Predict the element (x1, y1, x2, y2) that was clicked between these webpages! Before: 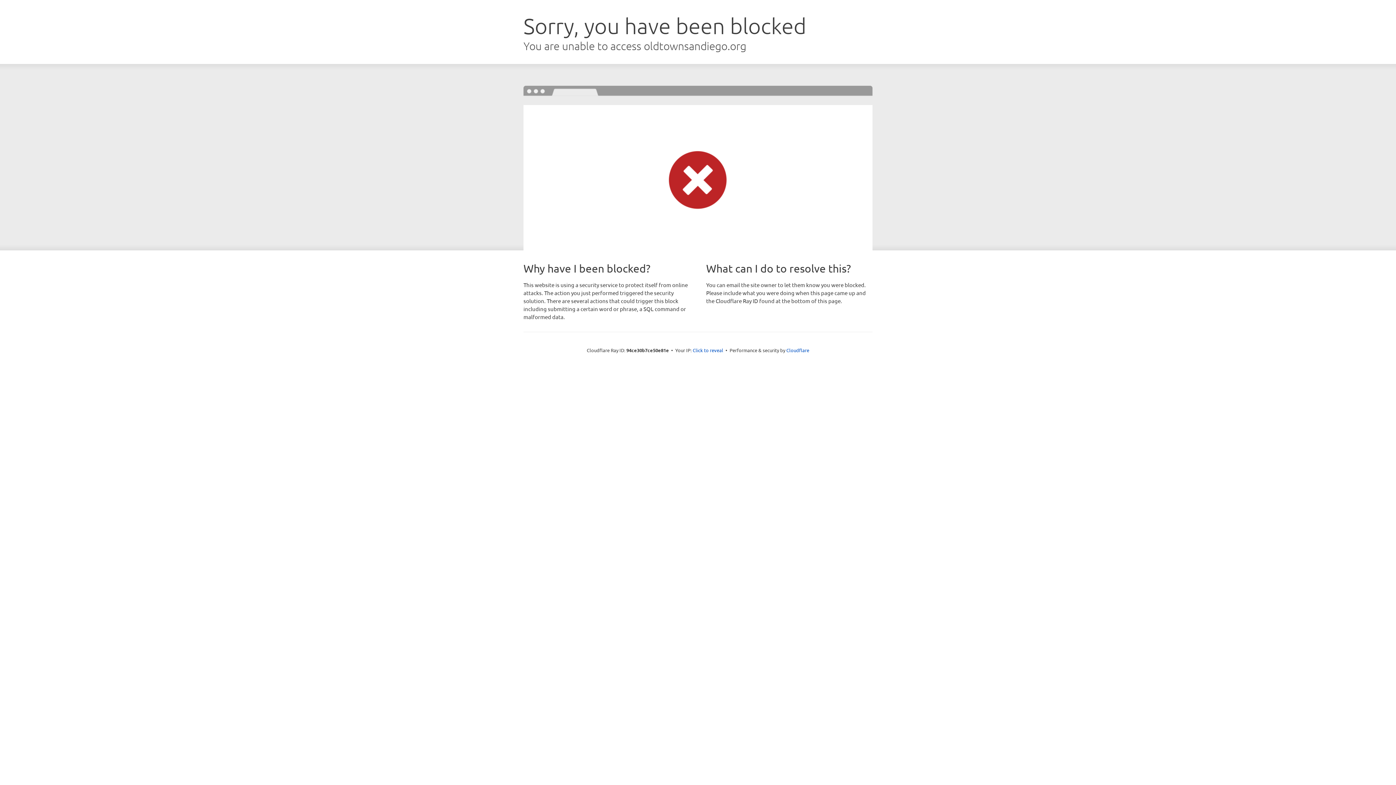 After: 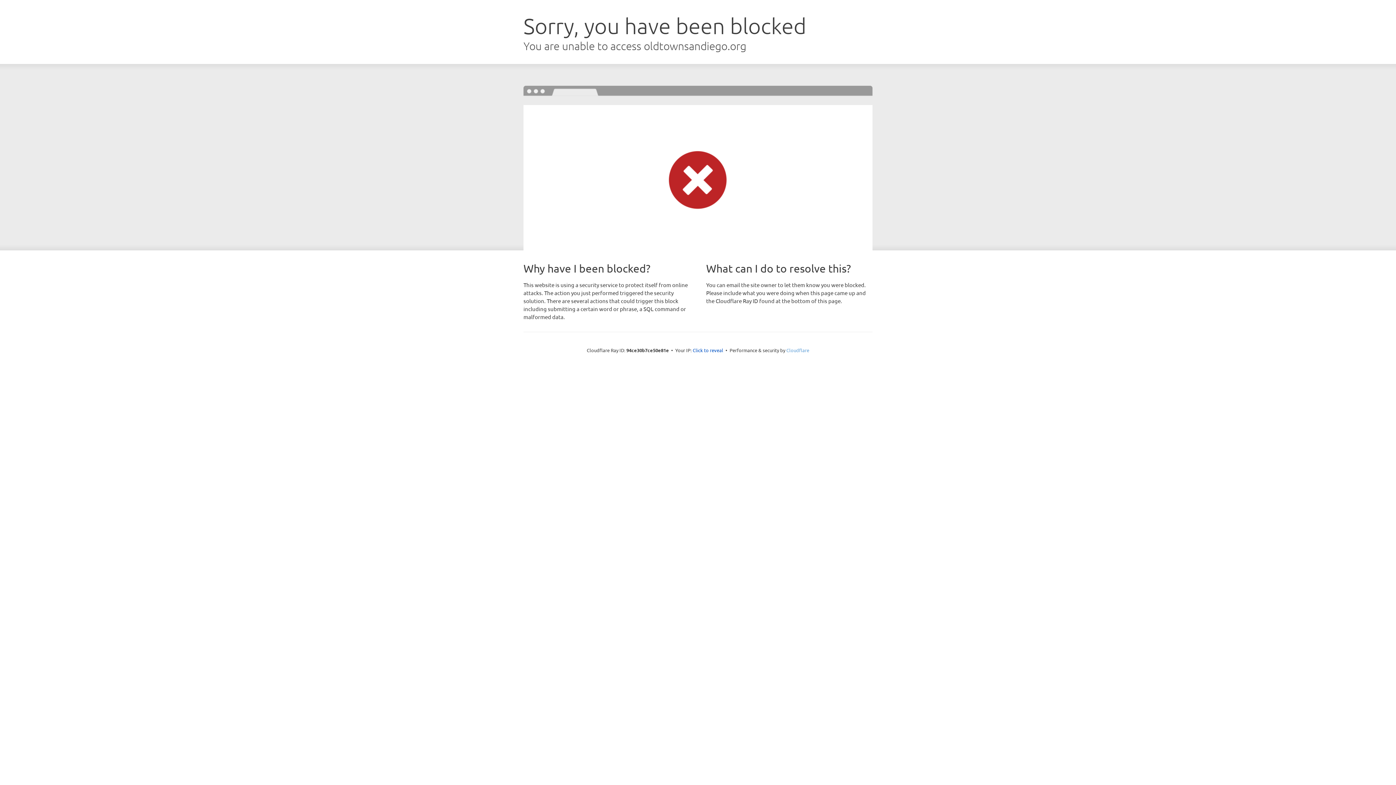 Action: label: Cloudflare bbox: (786, 347, 809, 353)